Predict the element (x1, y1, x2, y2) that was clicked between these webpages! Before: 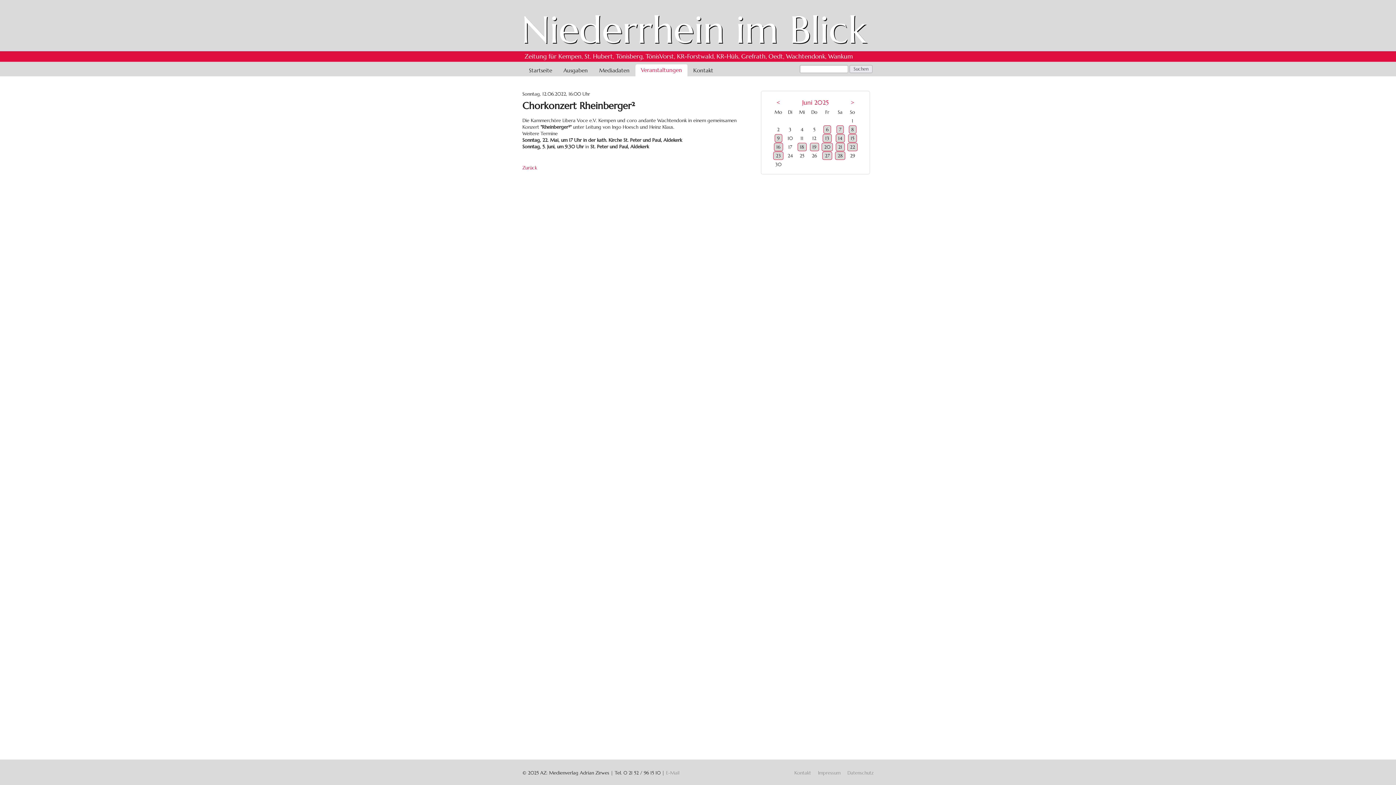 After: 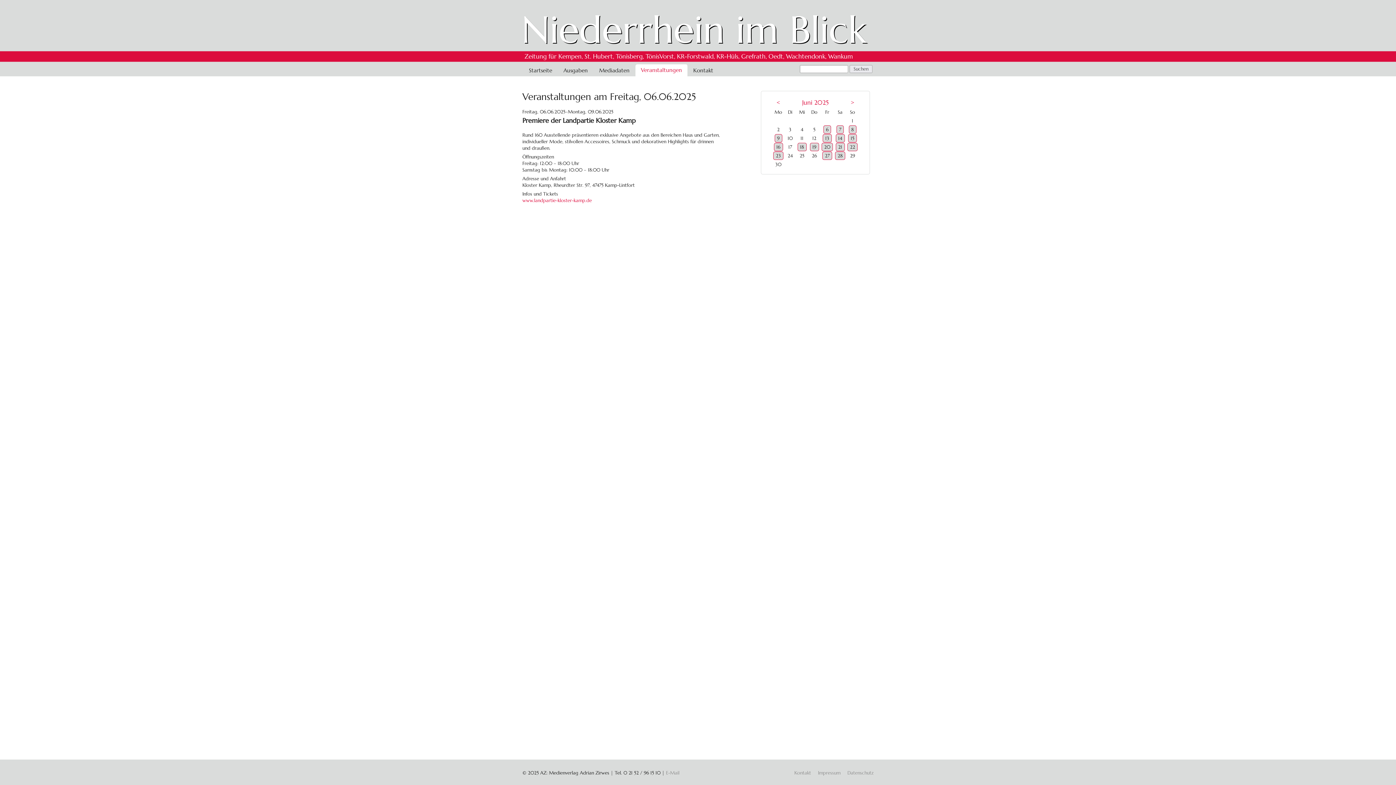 Action: bbox: (823, 125, 831, 133) label: 6